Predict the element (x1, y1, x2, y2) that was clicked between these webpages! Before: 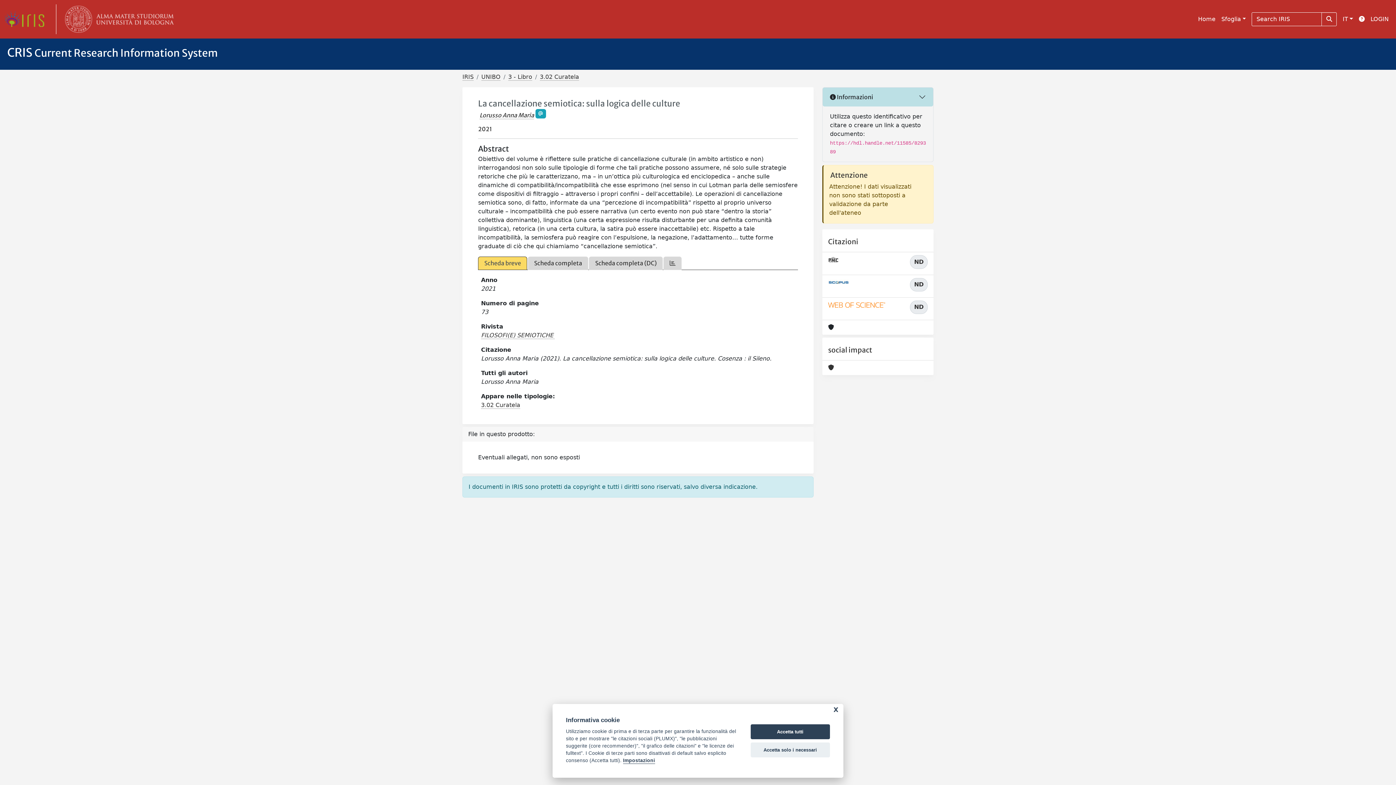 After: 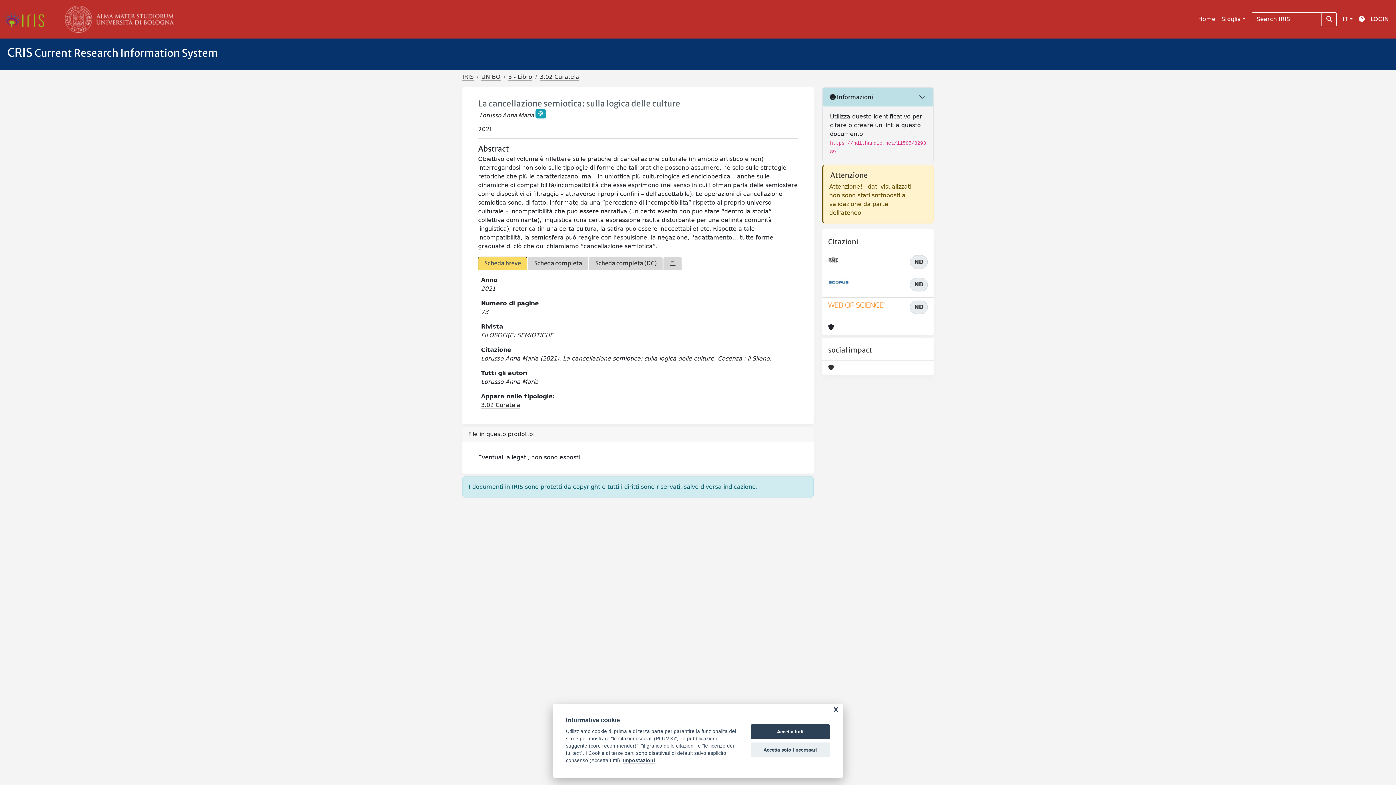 Action: bbox: (828, 255, 838, 264)